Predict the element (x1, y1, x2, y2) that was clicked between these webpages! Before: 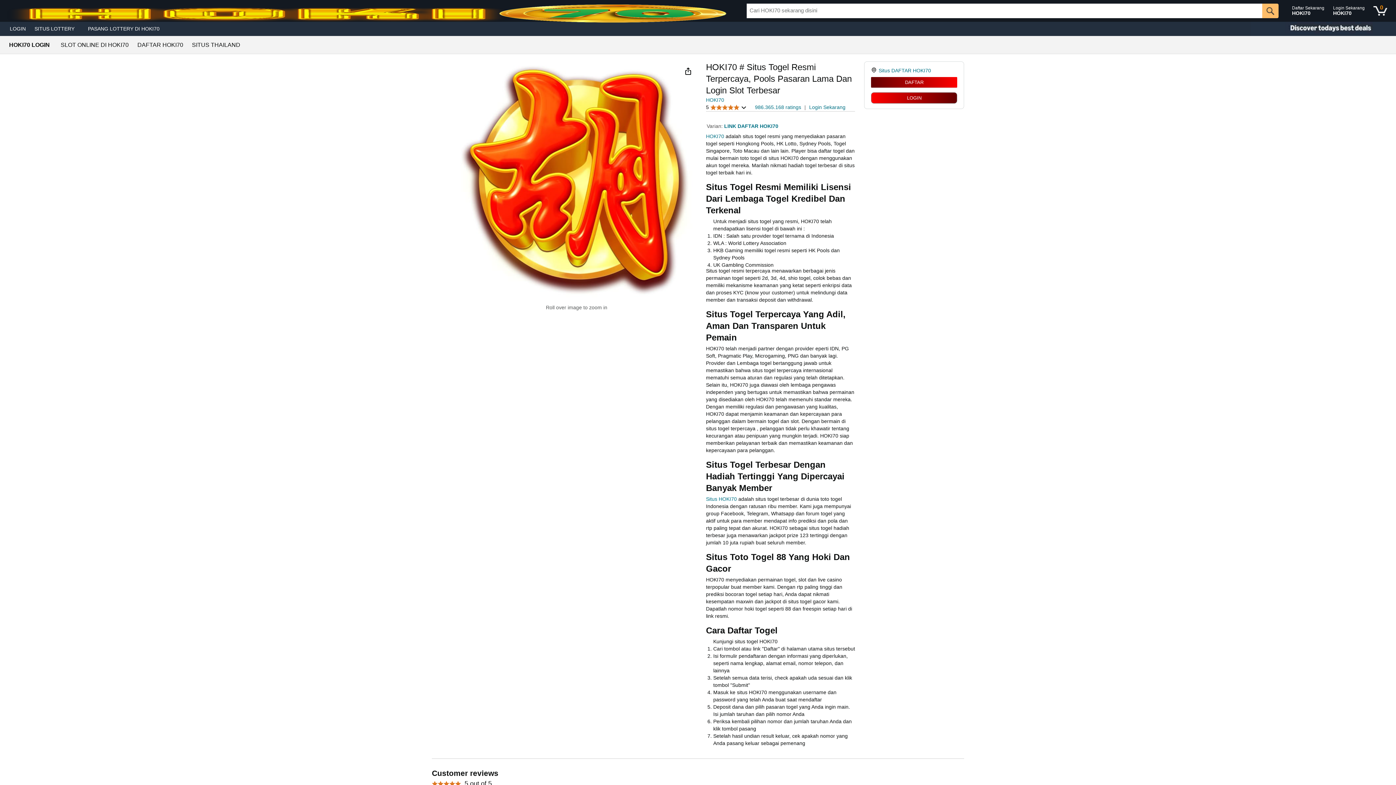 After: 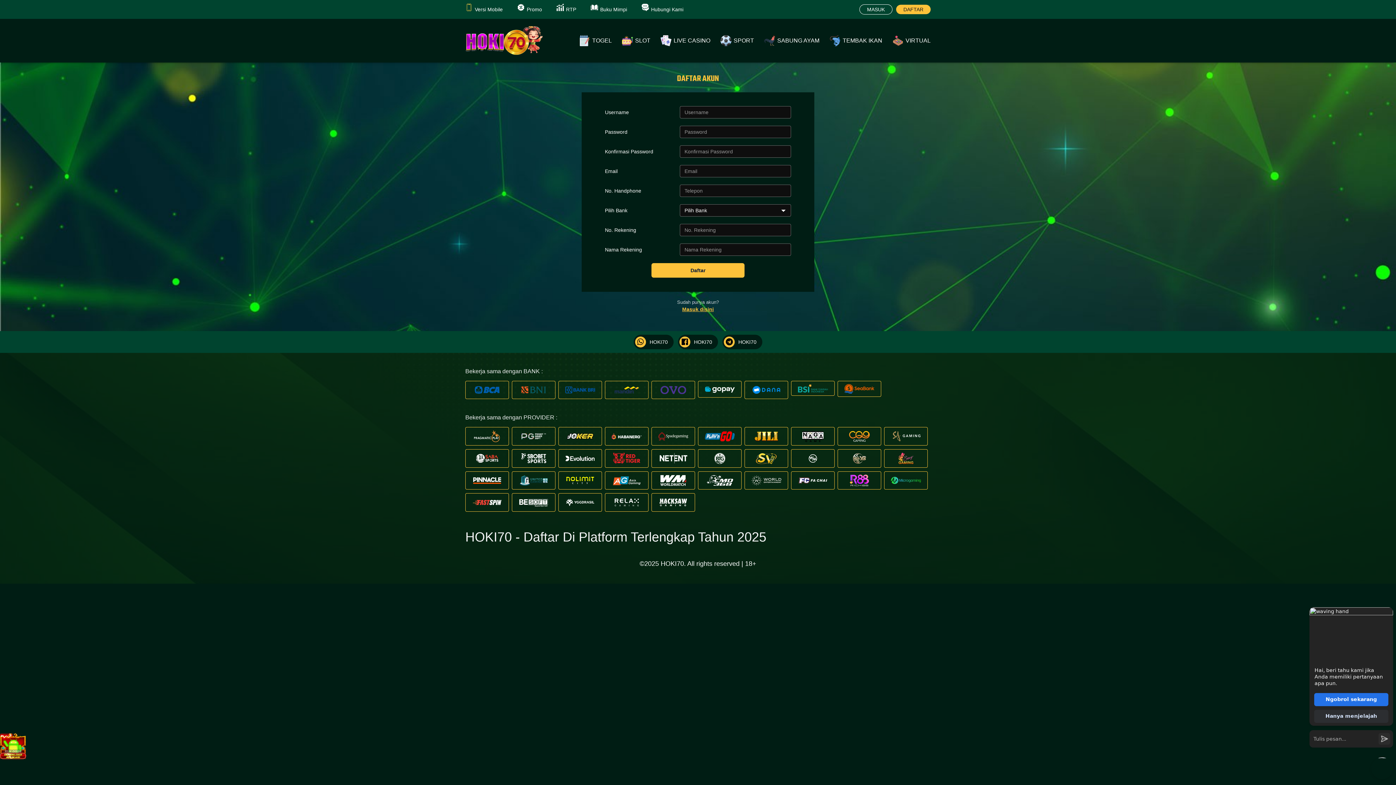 Action: label: Login Sekarang
HOKI70 bbox: (1330, 1, 1368, 20)